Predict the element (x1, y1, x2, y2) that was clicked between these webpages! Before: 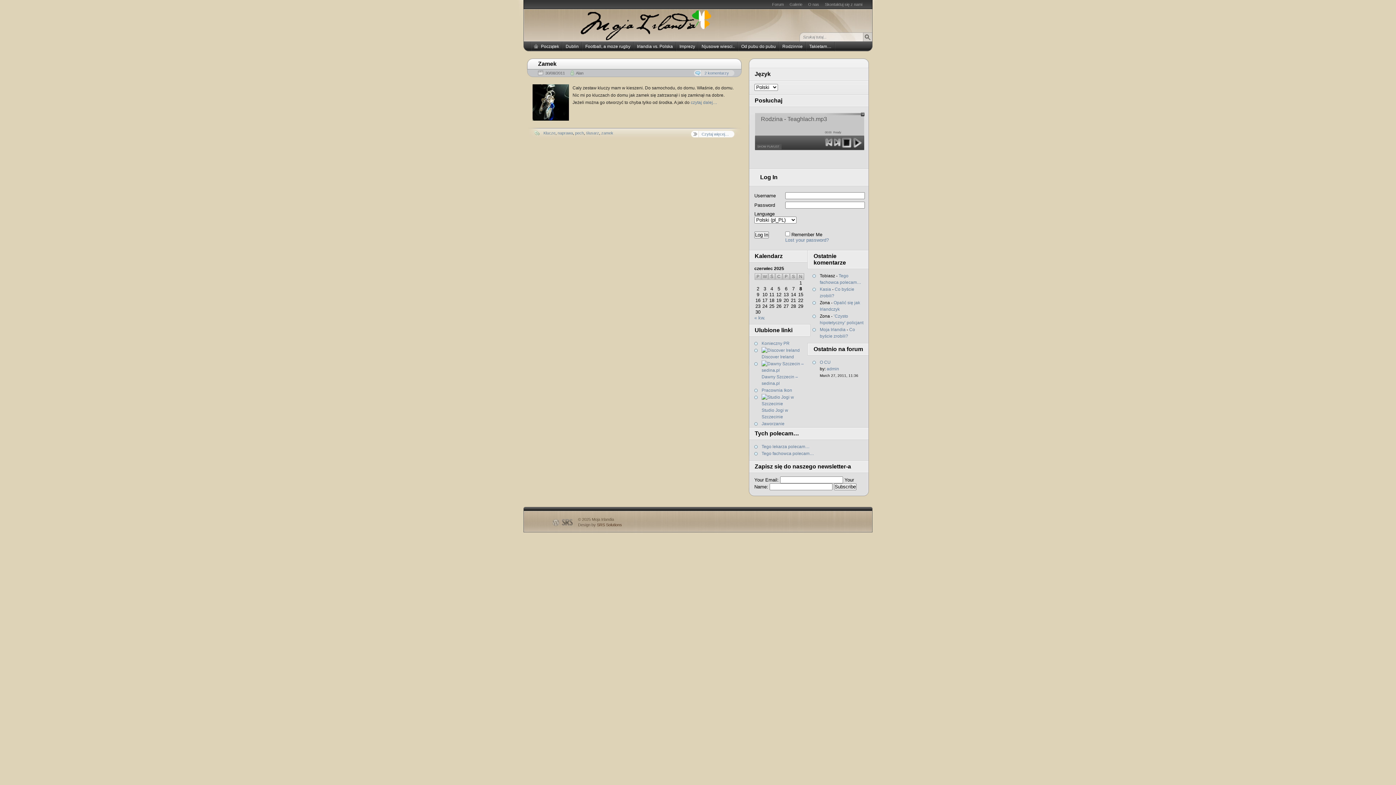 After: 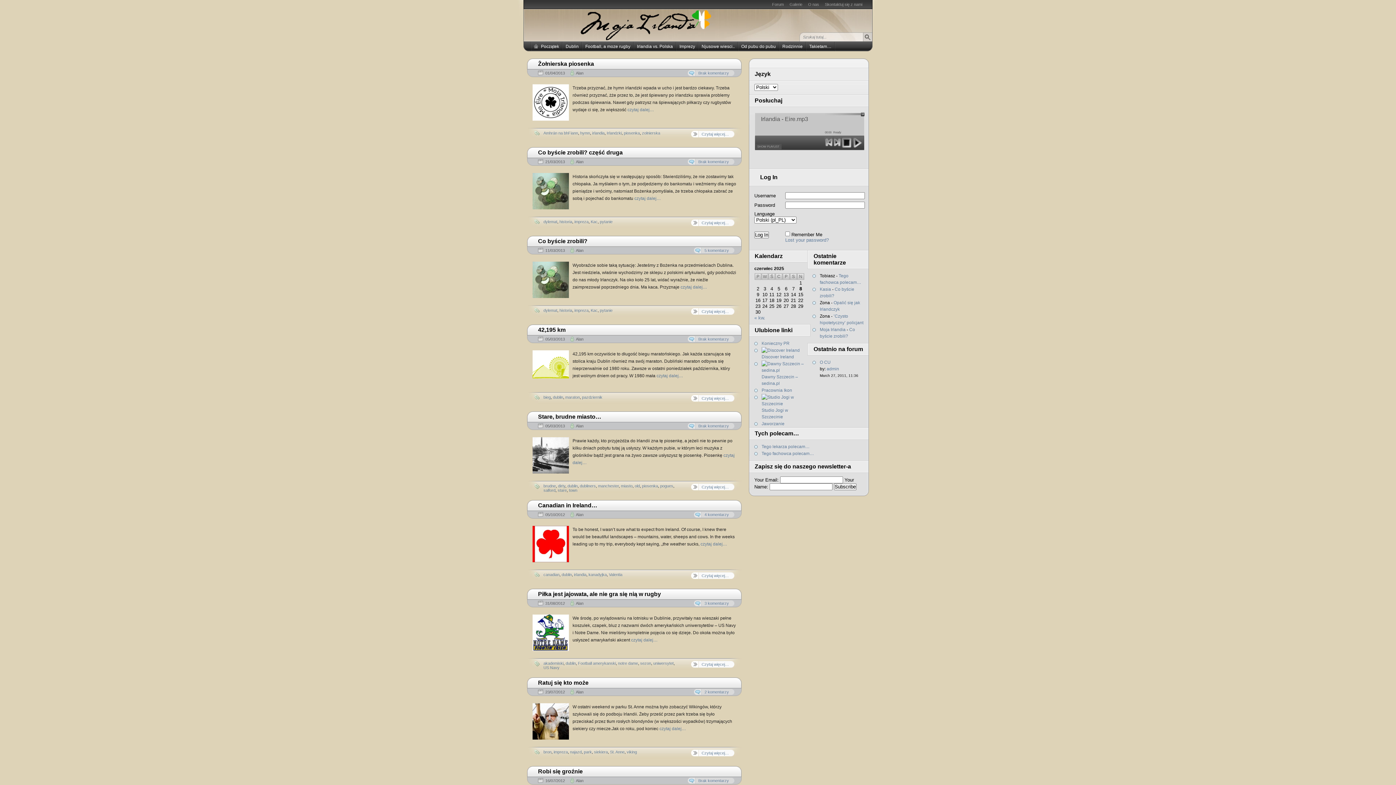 Action: label: Dublin bbox: (562, 41, 581, 51)